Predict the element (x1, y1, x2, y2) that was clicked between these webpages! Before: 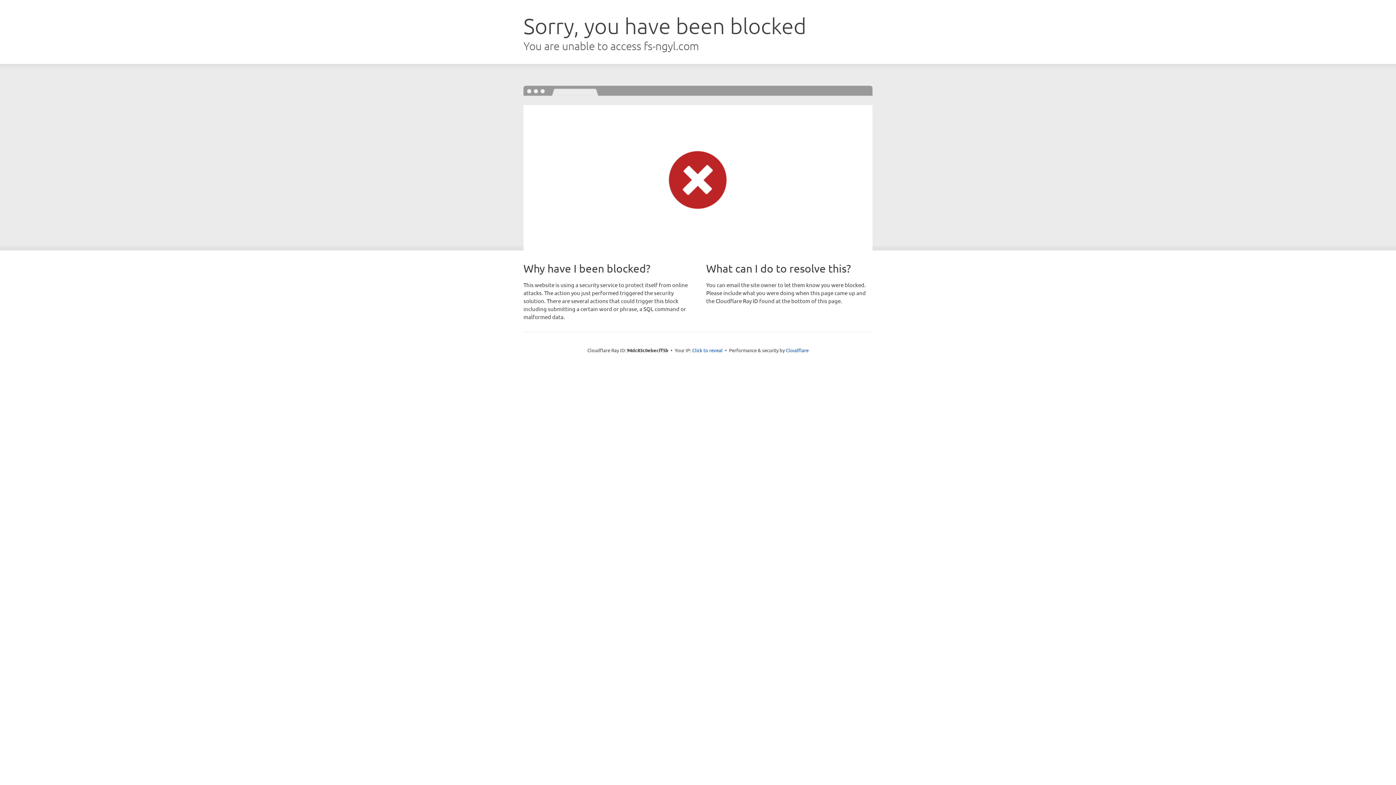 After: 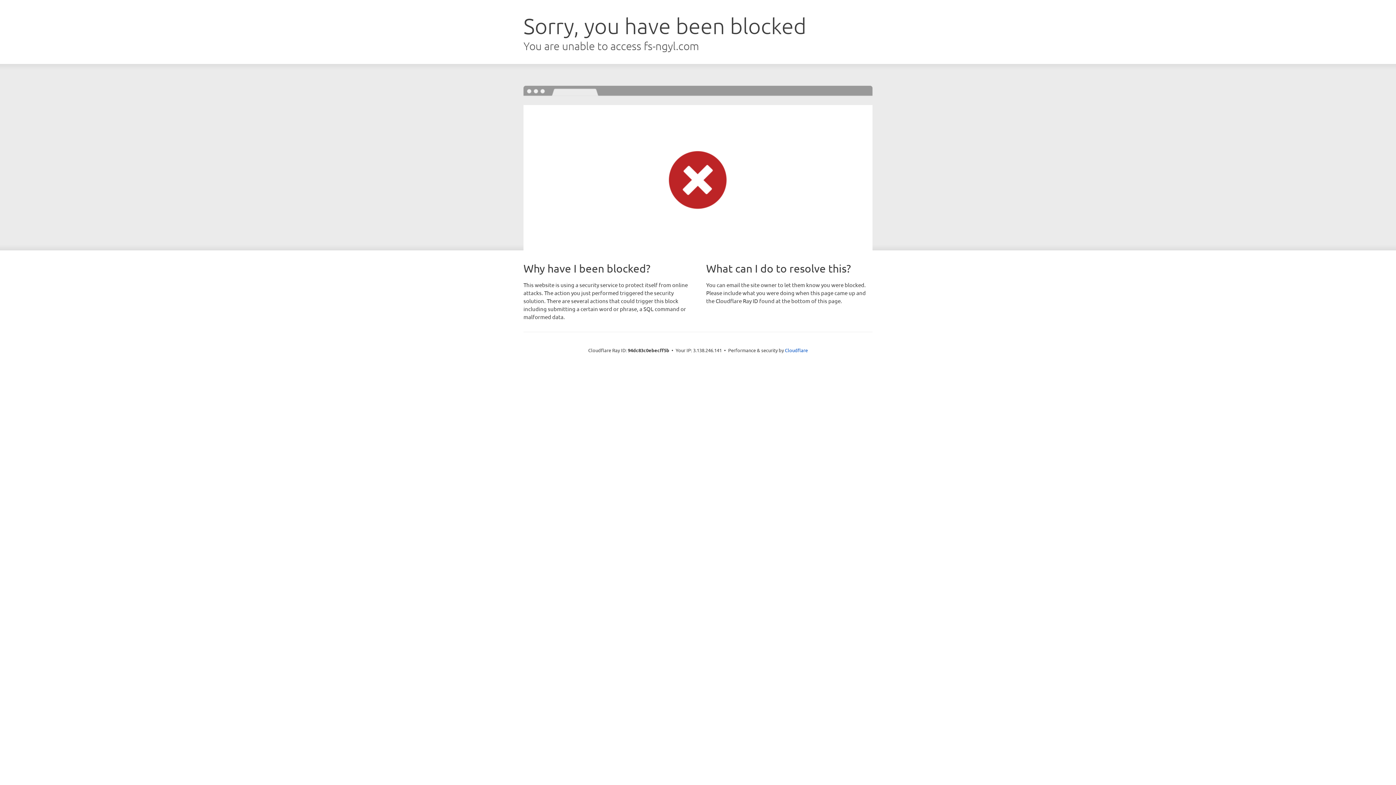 Action: bbox: (692, 346, 722, 353) label: Click to reveal